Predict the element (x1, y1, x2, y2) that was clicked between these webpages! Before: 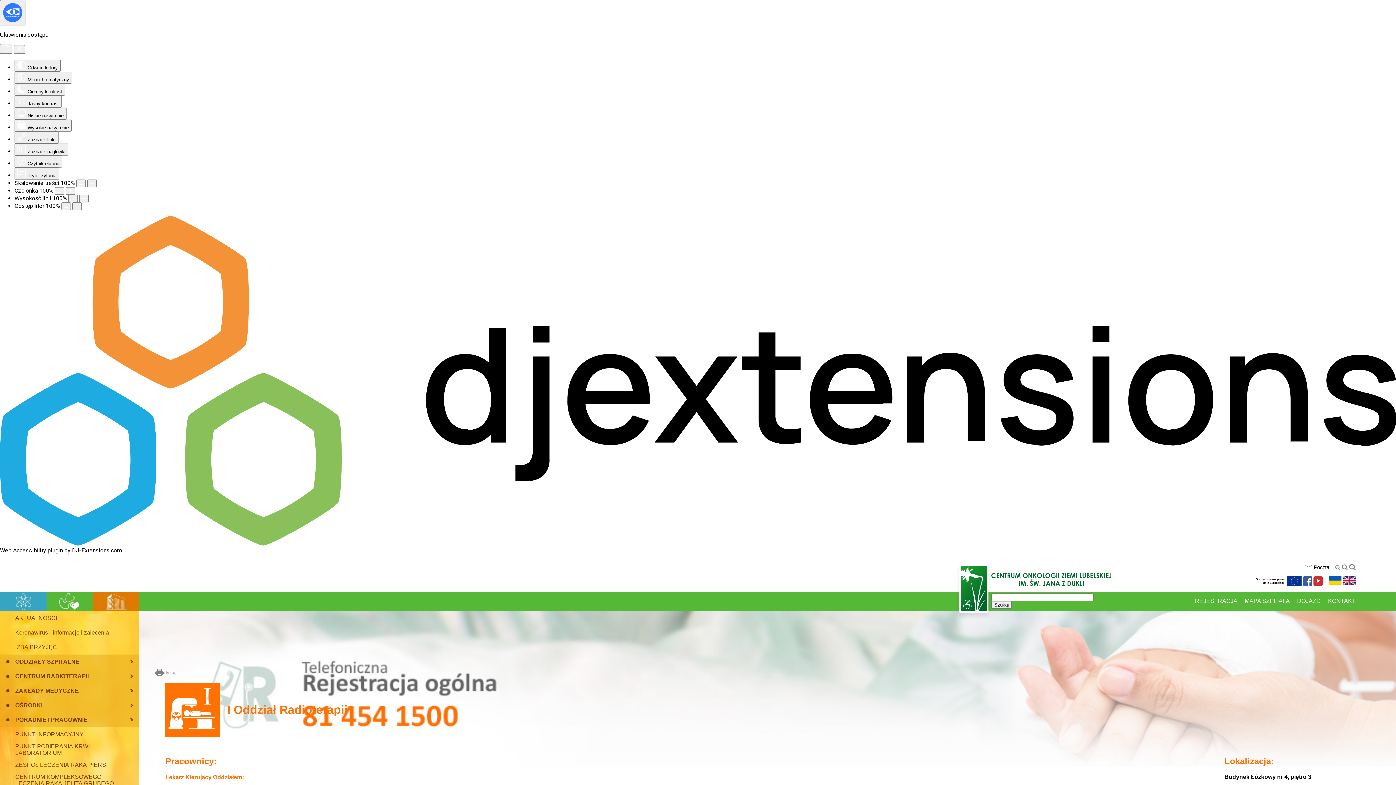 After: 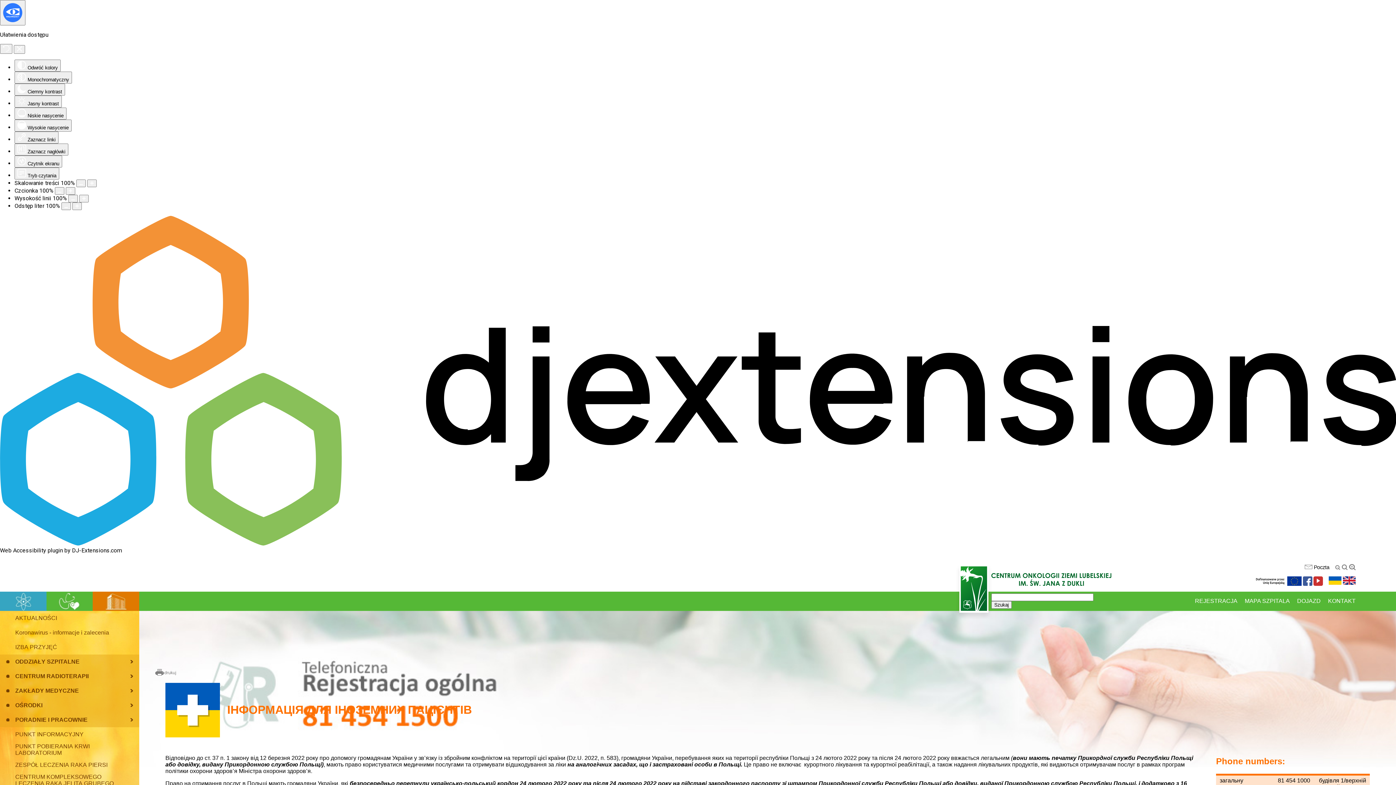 Action: bbox: (1328, 577, 1341, 583)